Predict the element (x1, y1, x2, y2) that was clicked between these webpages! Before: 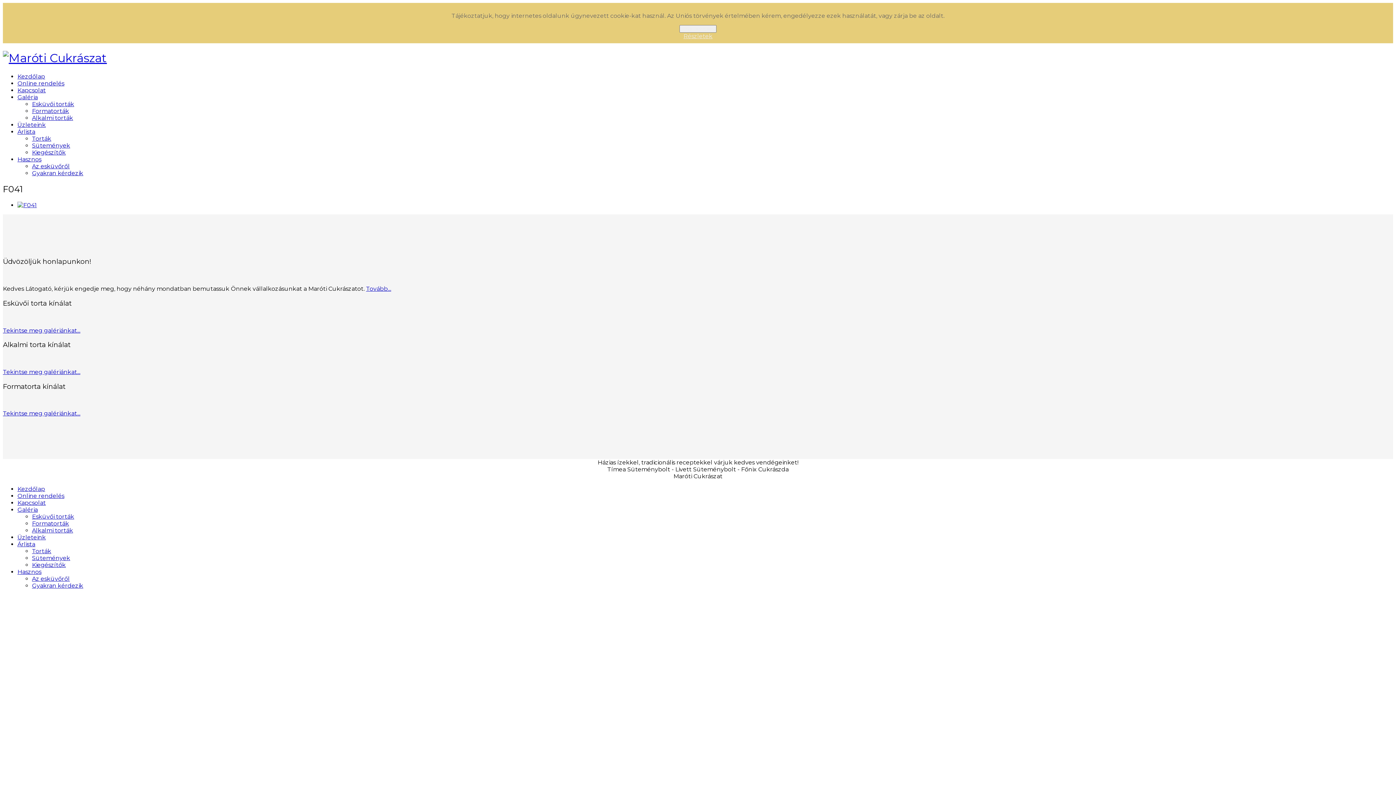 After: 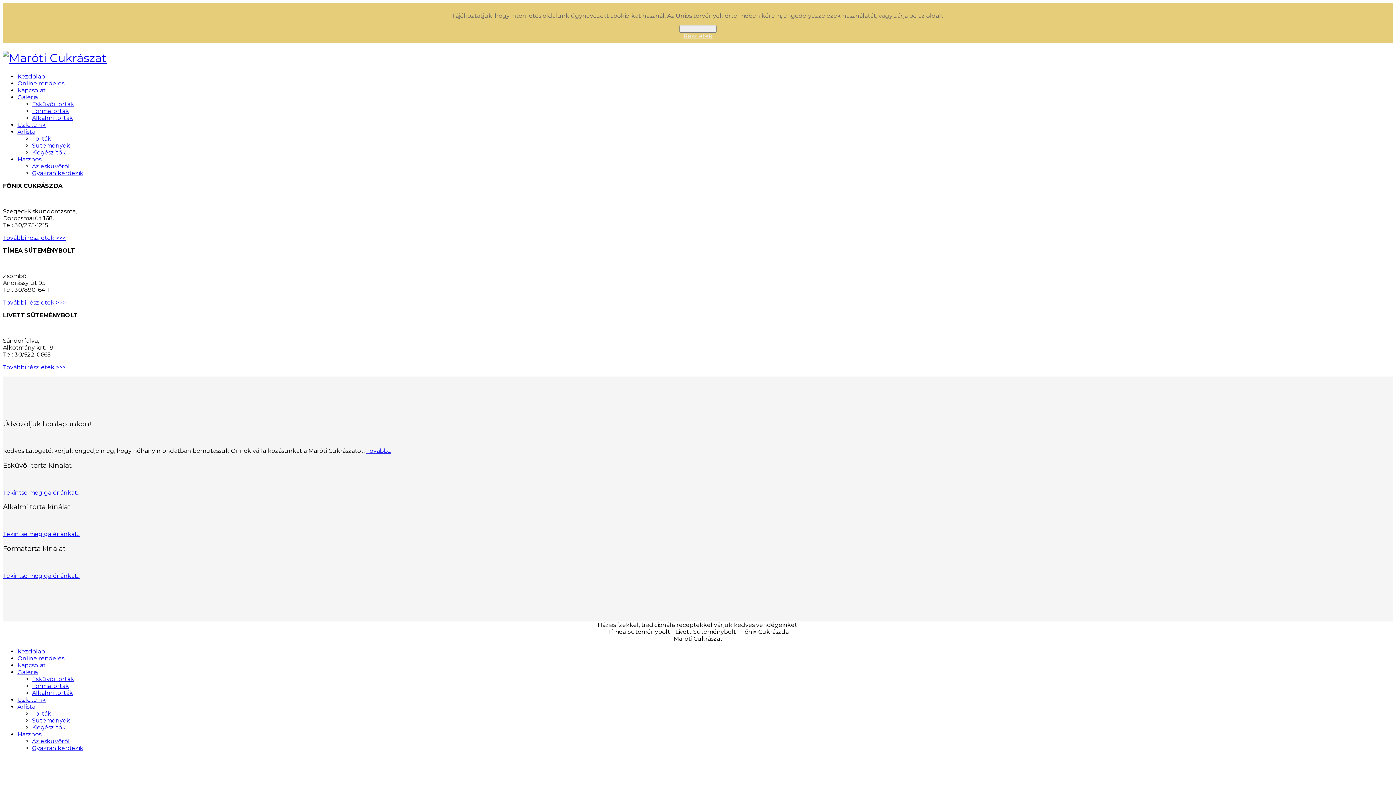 Action: label: Kezdőlap bbox: (17, 73, 45, 79)